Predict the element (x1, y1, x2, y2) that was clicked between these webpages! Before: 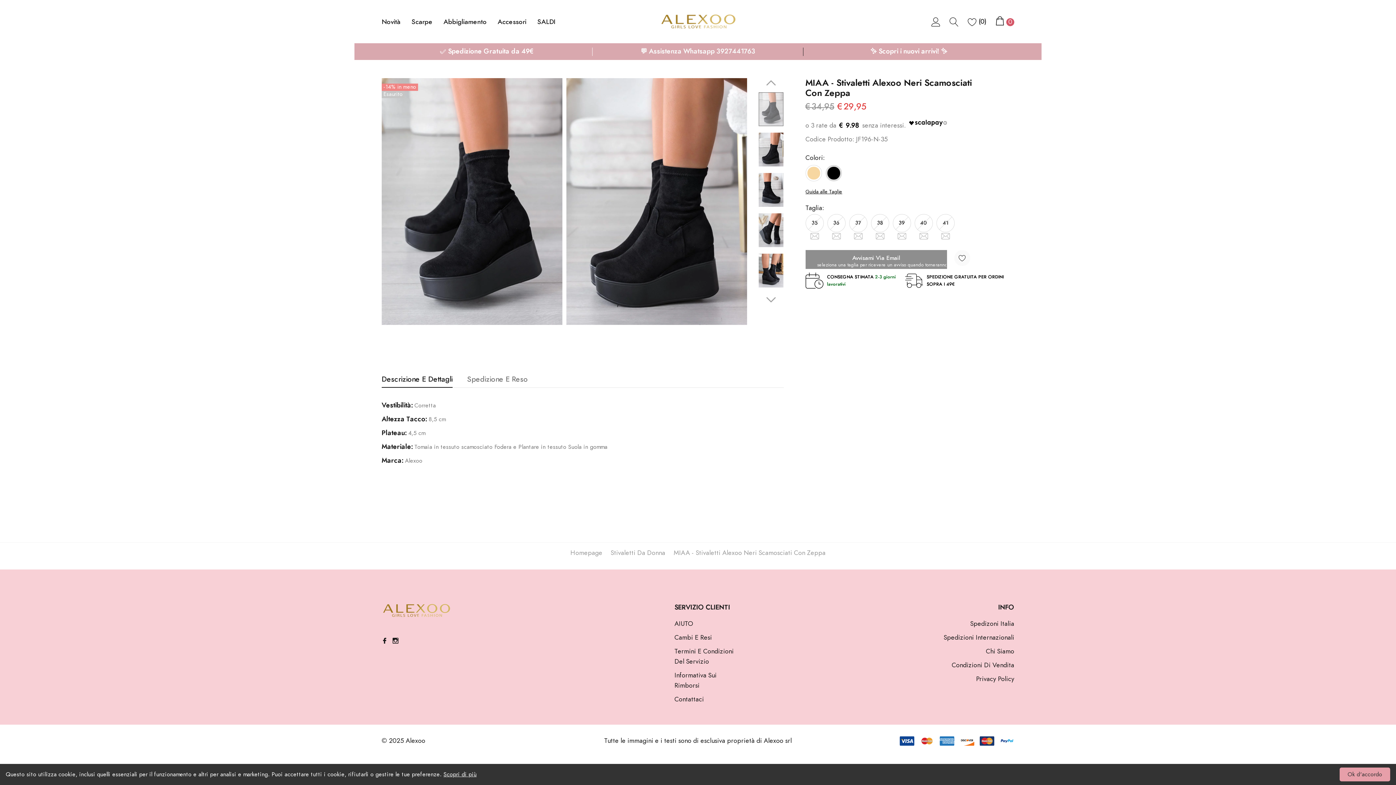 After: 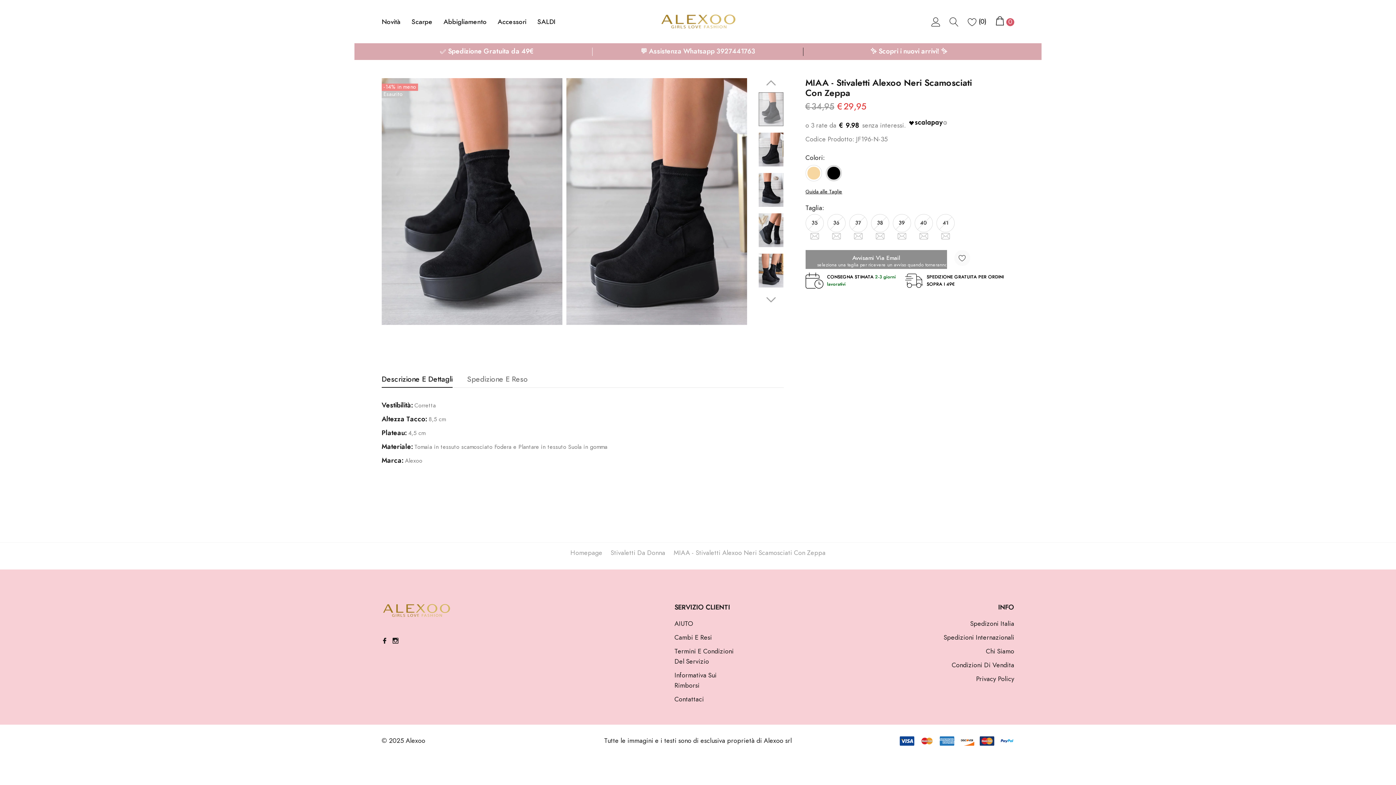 Action: bbox: (1340, 768, 1390, 781) label: Ok d'accordo